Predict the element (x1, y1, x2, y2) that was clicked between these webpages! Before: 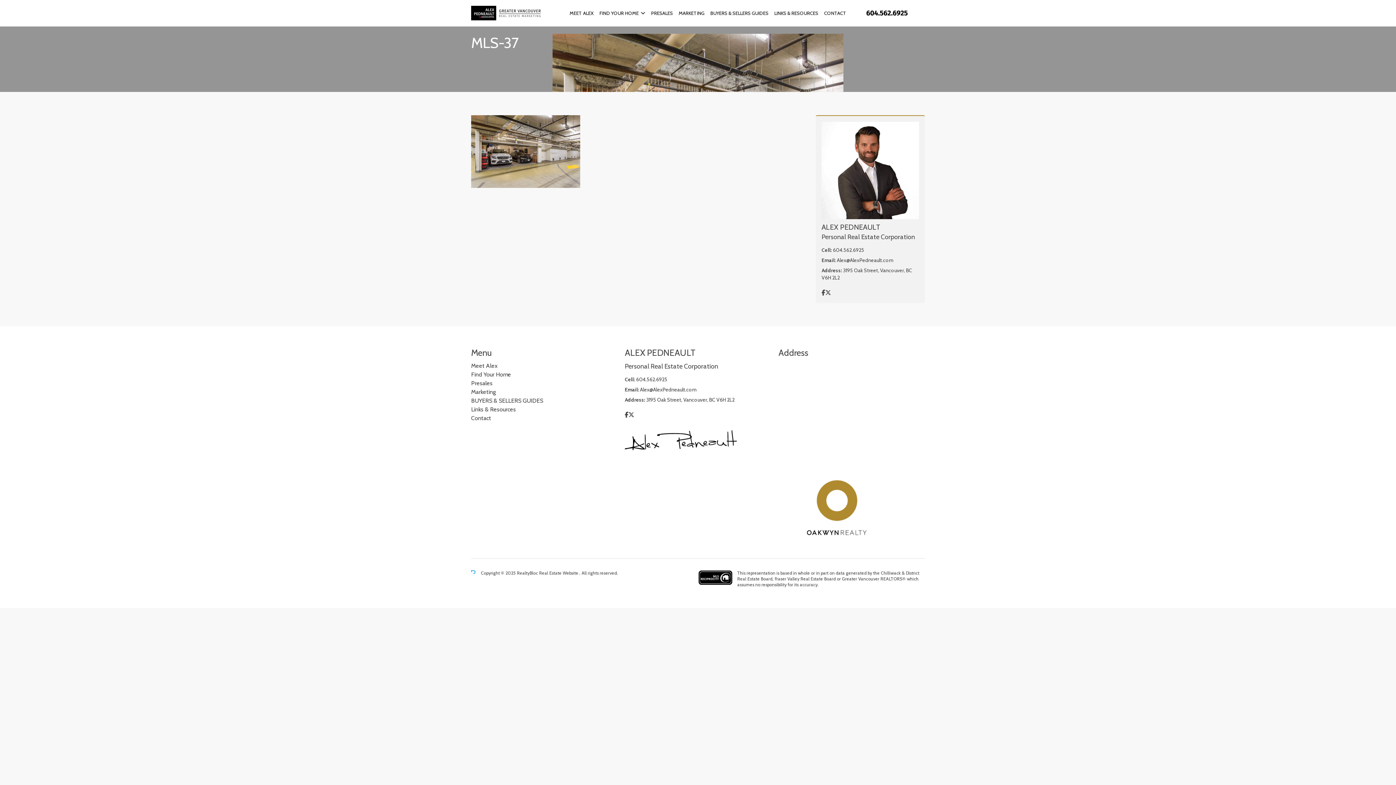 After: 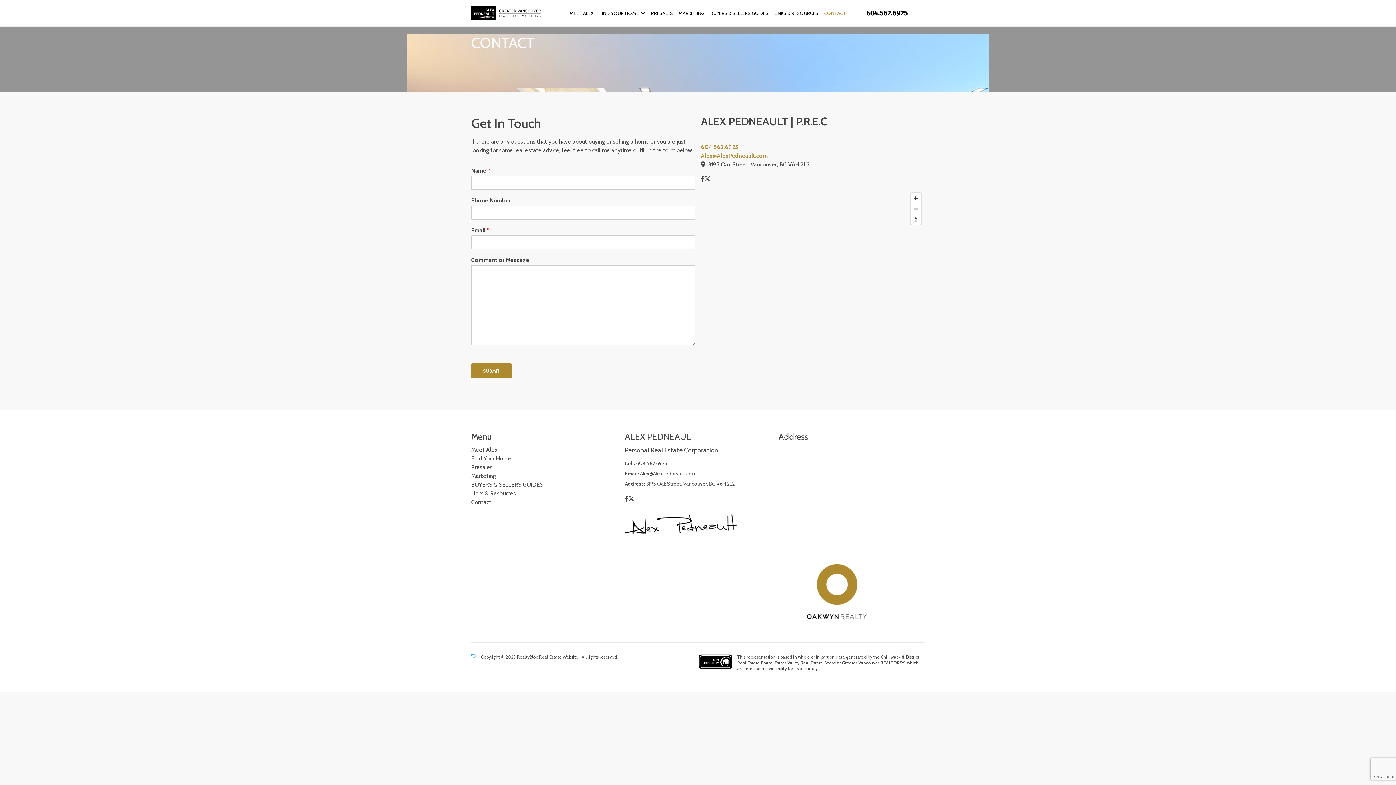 Action: label: CONTACT bbox: (821, 6, 849, 19)